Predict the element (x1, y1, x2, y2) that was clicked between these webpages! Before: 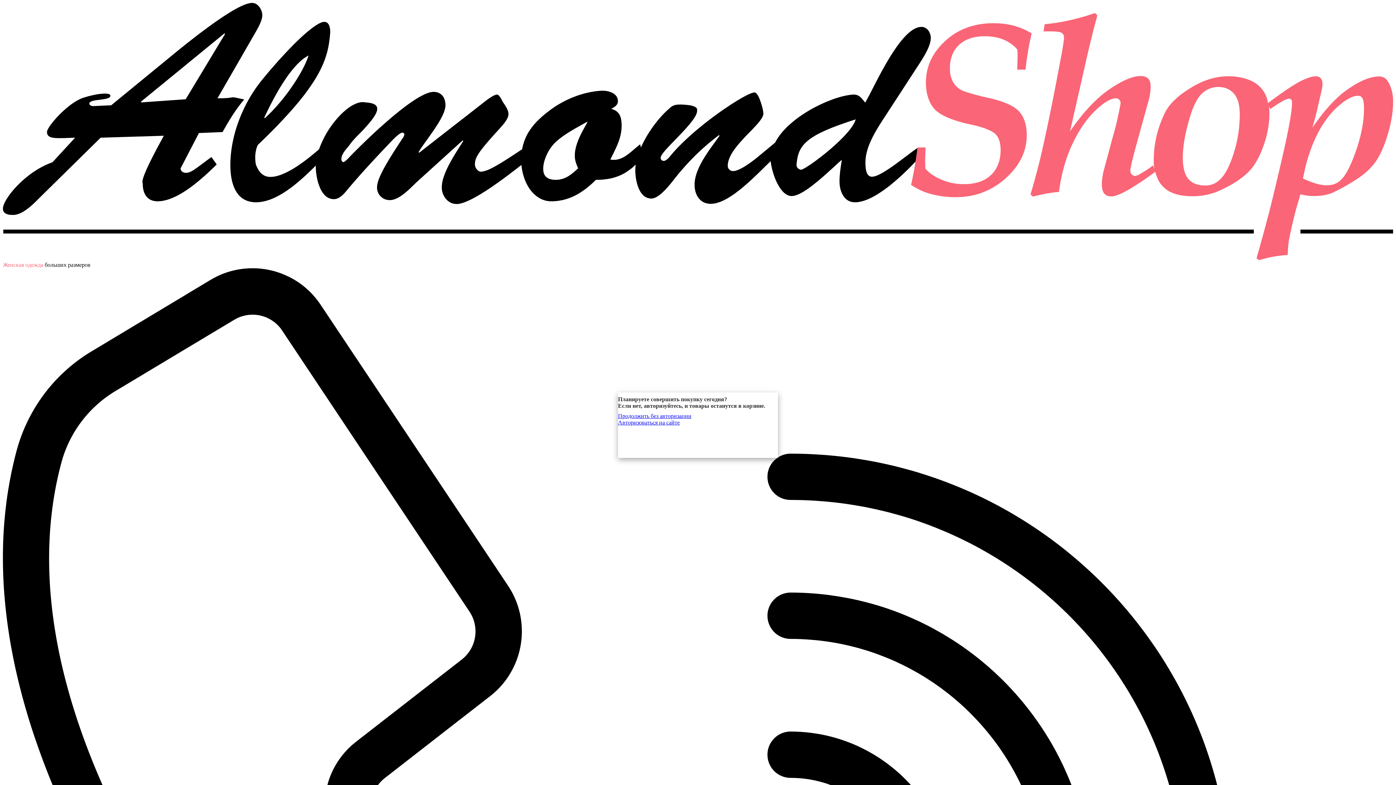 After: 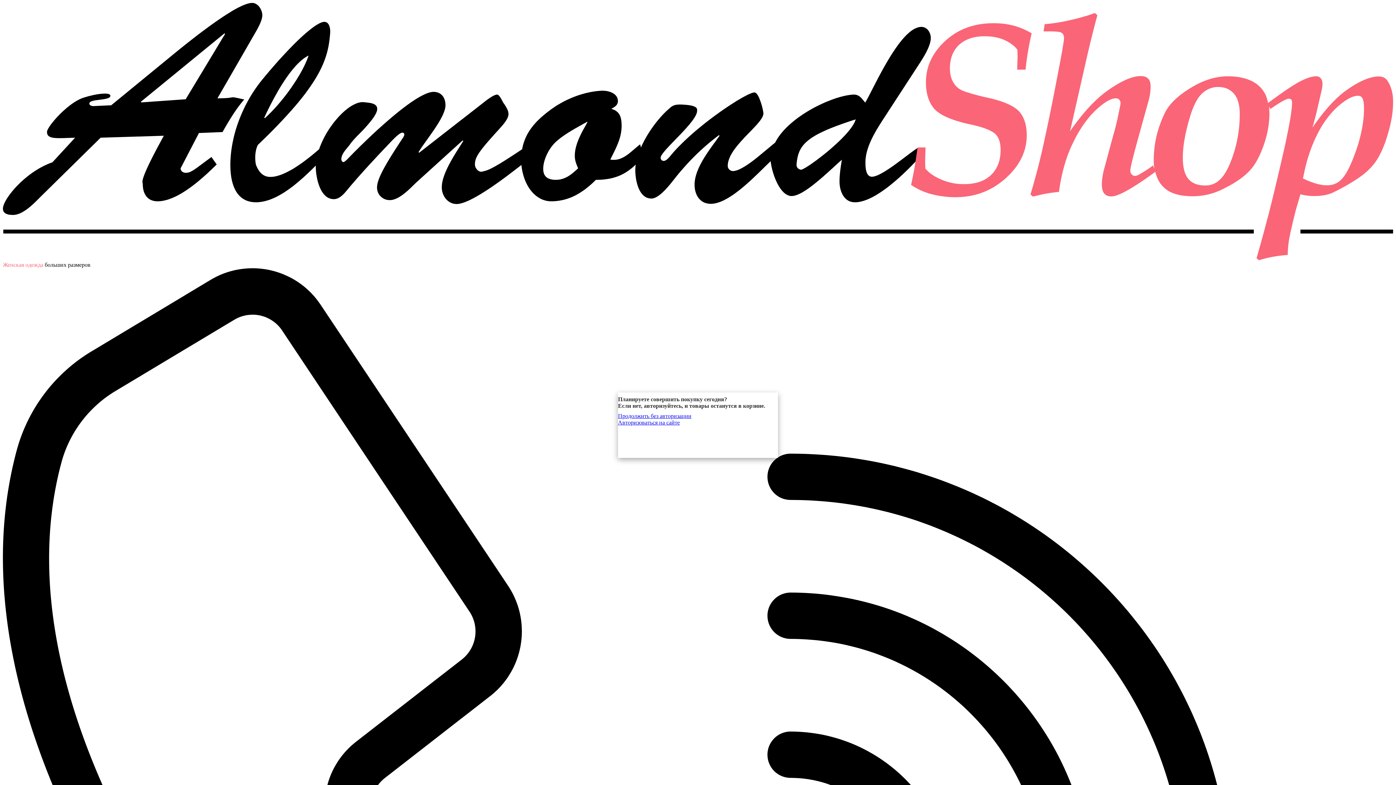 Action: label: Продолжить без авторизации bbox: (618, 413, 691, 419)